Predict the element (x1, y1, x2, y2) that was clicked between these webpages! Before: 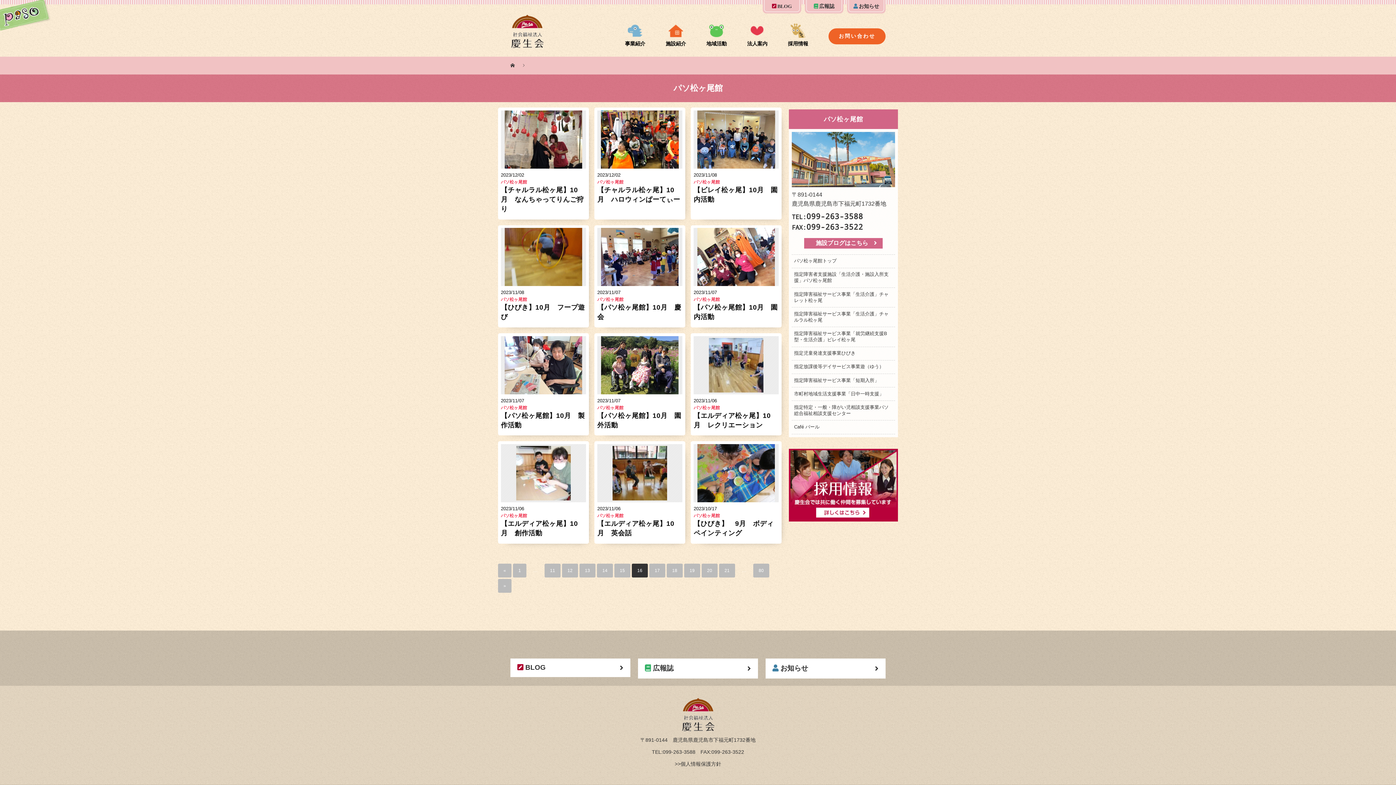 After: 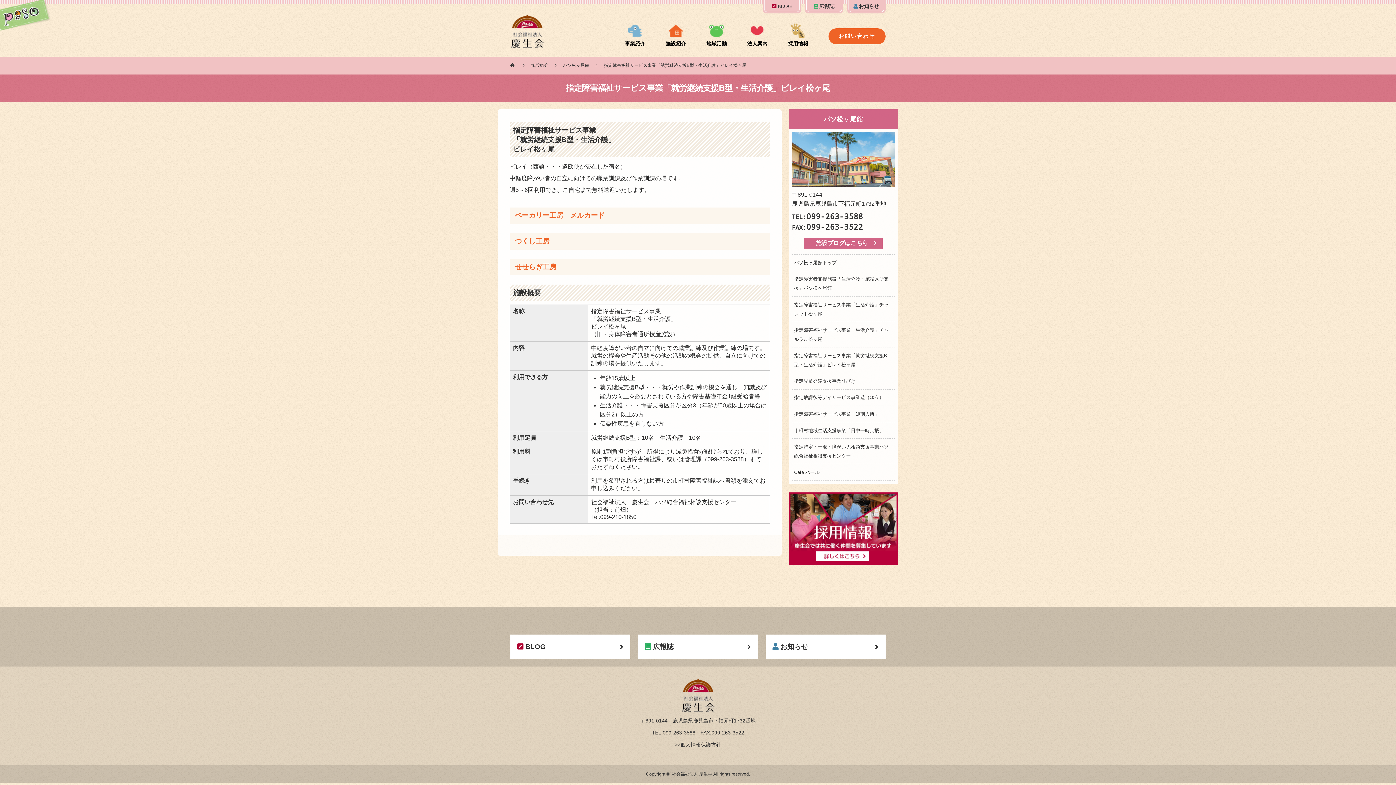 Action: label: 指定障害福祉サービス事業「就労継続支援B型・生活介護」ビレイ松ヶ尾 bbox: (792, 327, 895, 346)